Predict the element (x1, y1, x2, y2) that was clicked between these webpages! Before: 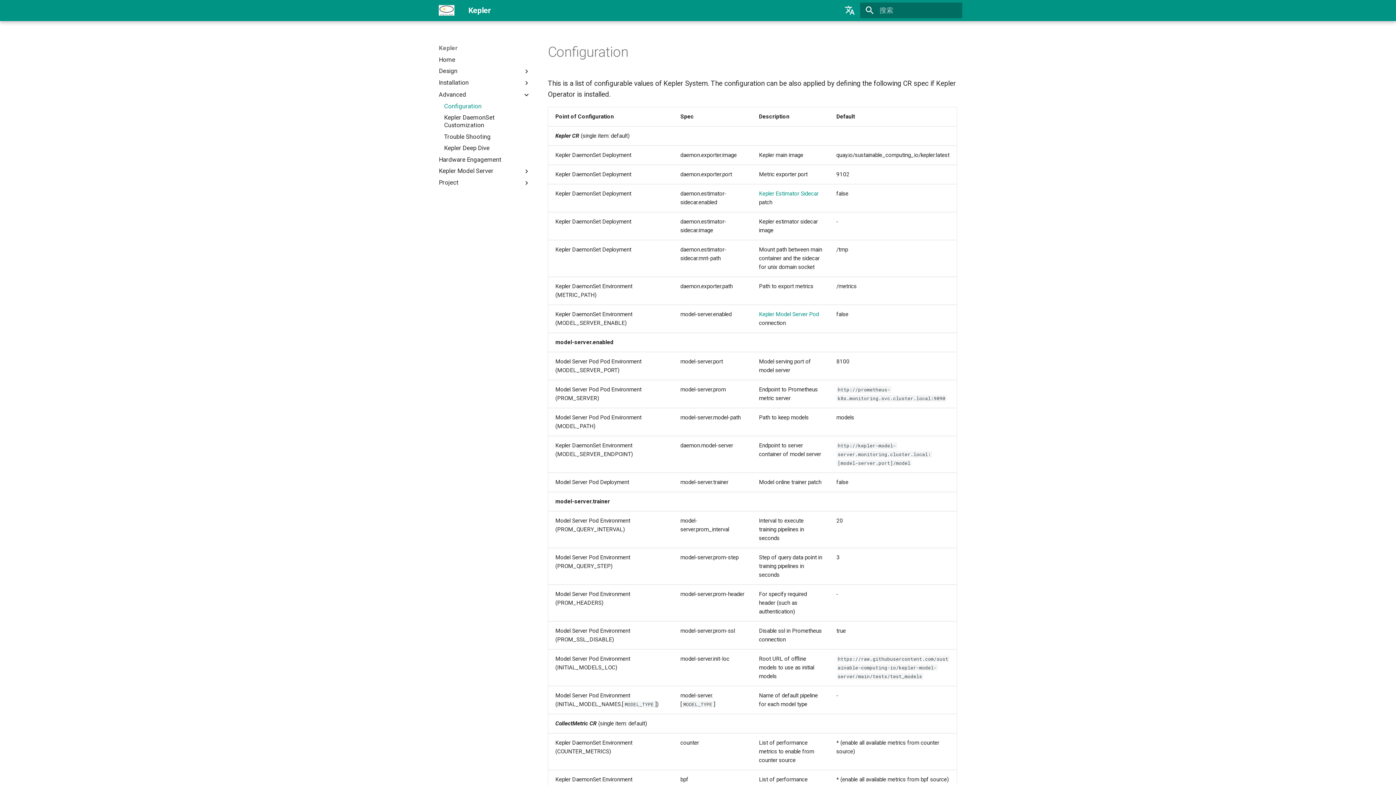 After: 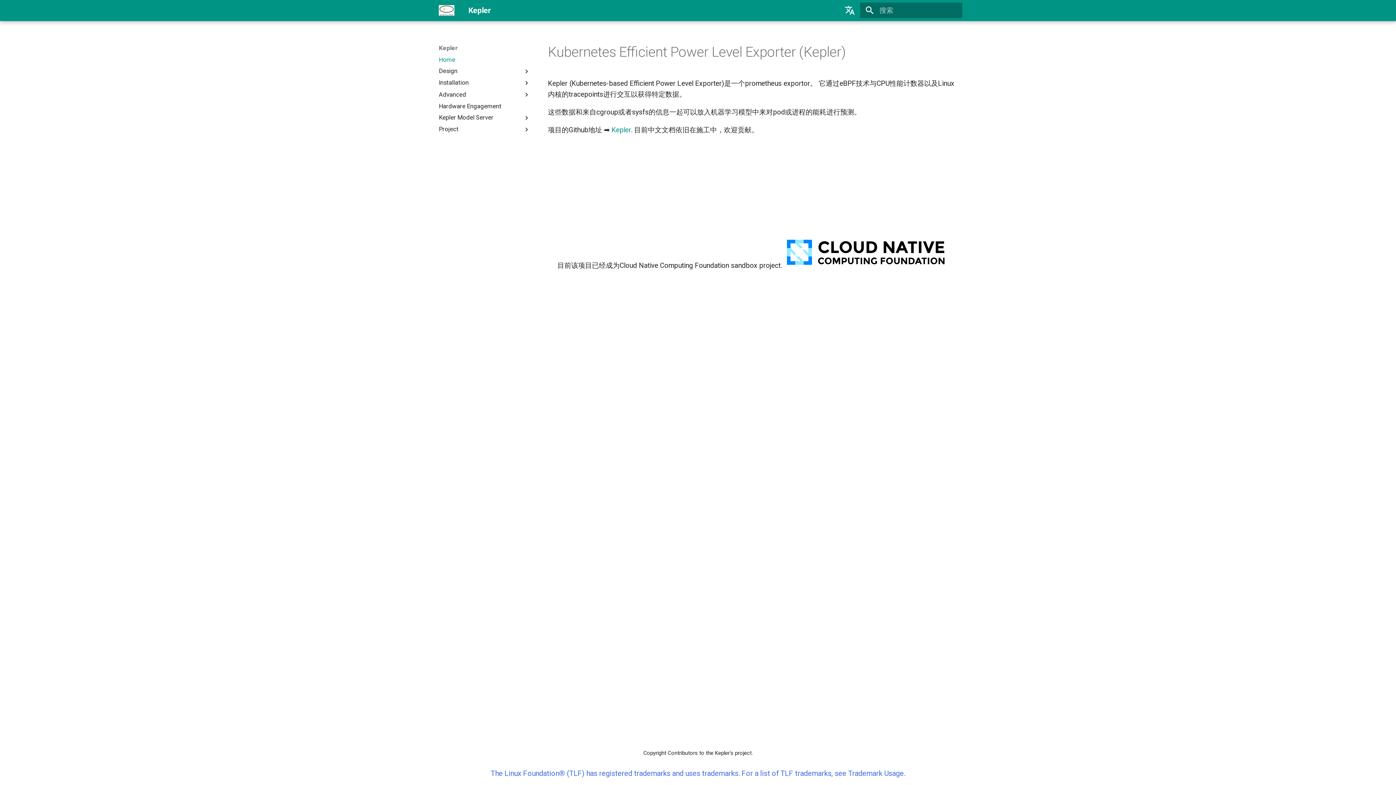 Action: bbox: (435, 1, 458, 19) label: Kepler